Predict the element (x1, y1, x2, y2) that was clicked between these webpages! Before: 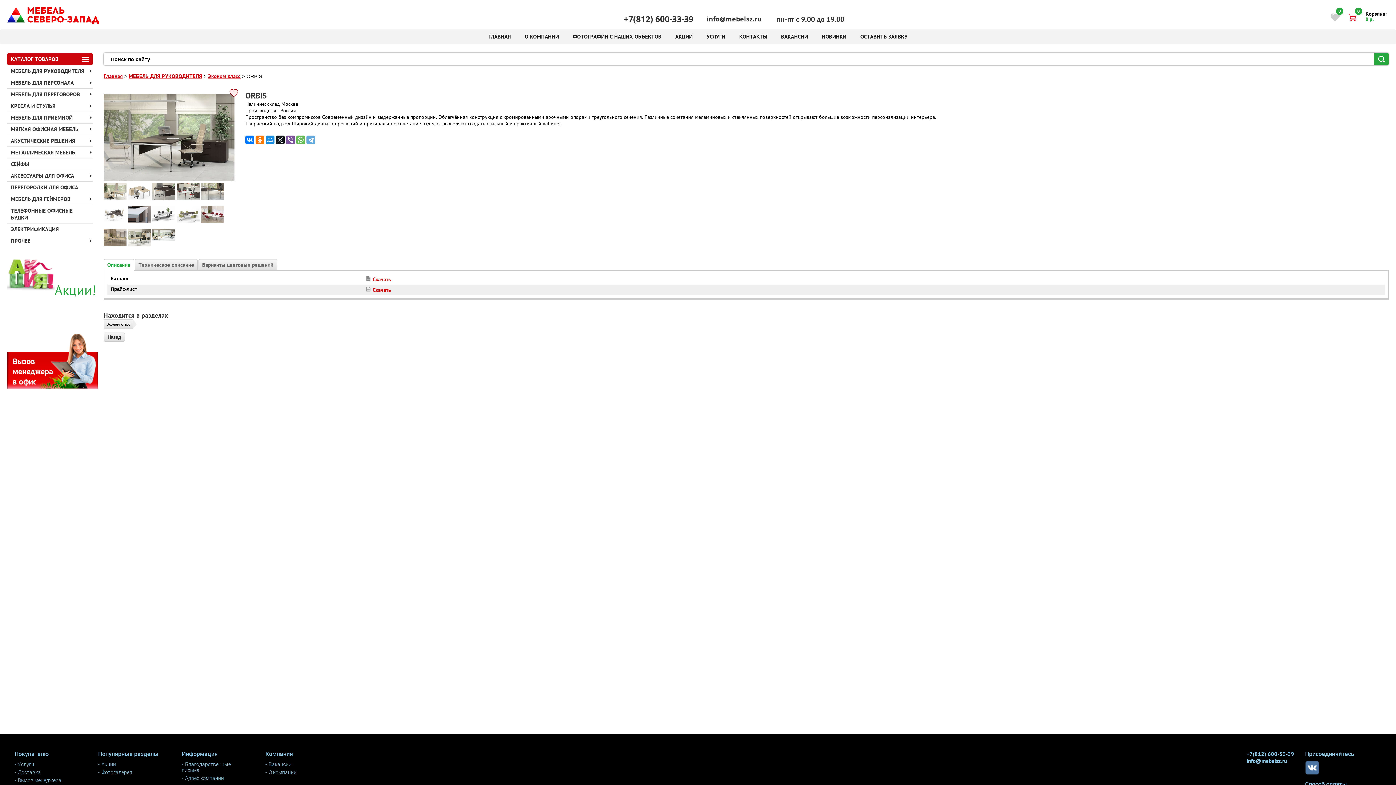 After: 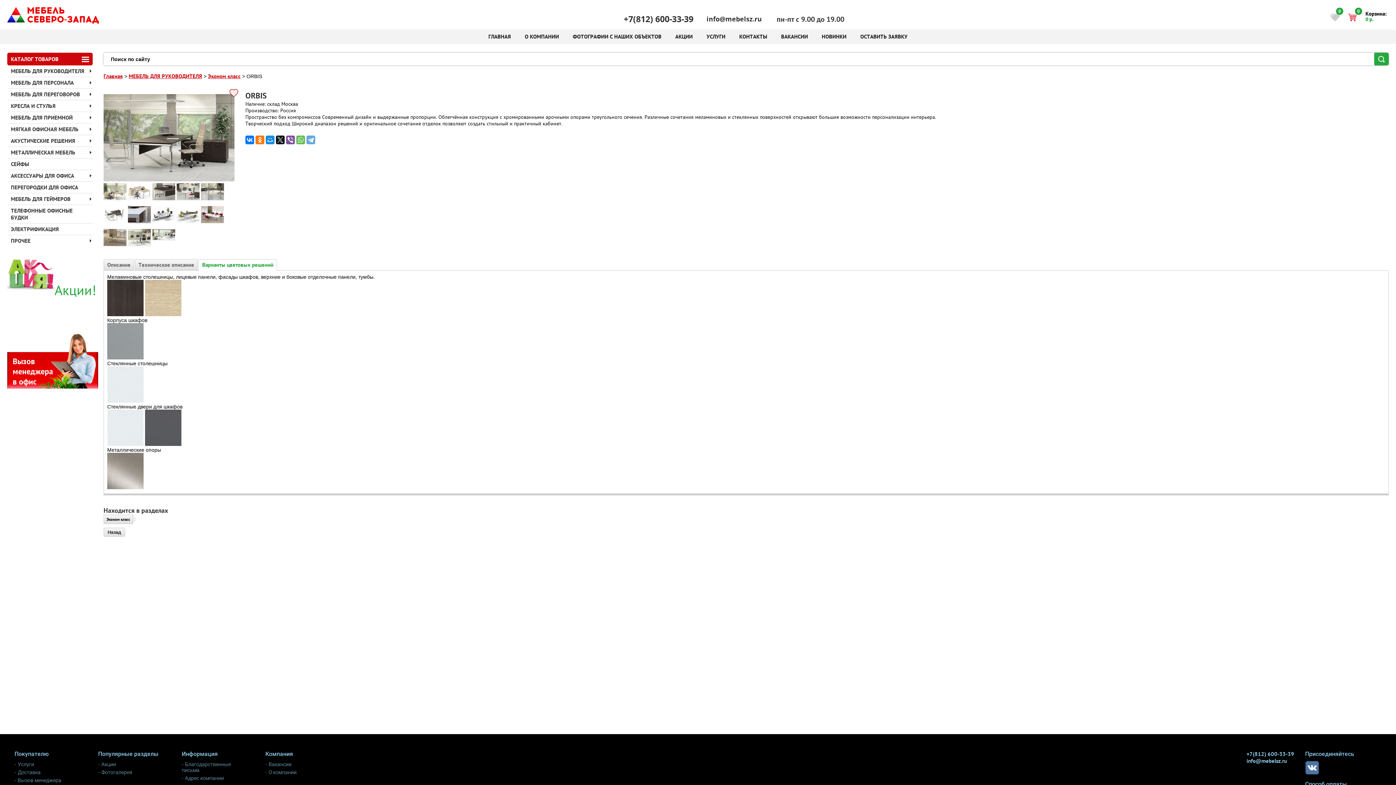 Action: bbox: (198, 259, 276, 270) label: Варианты цветовых решений